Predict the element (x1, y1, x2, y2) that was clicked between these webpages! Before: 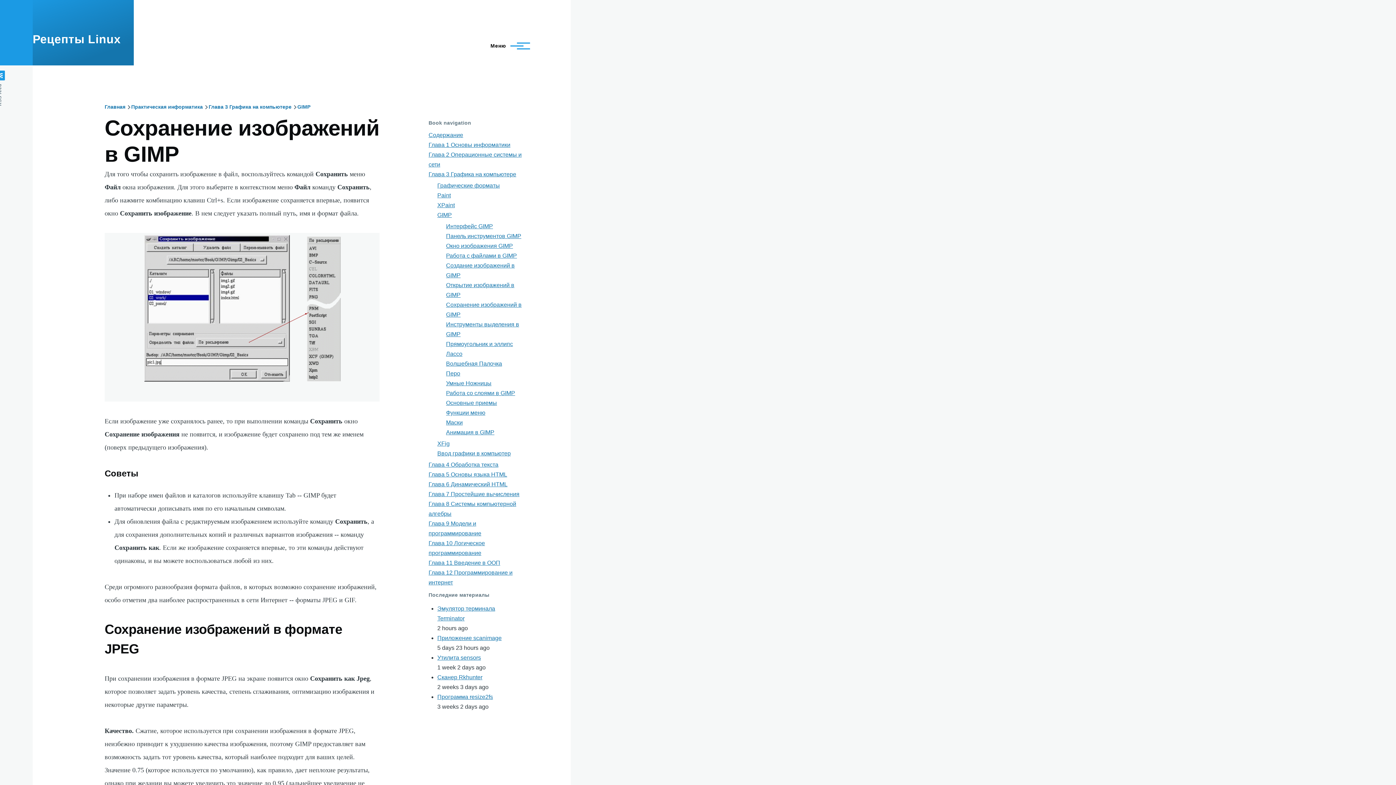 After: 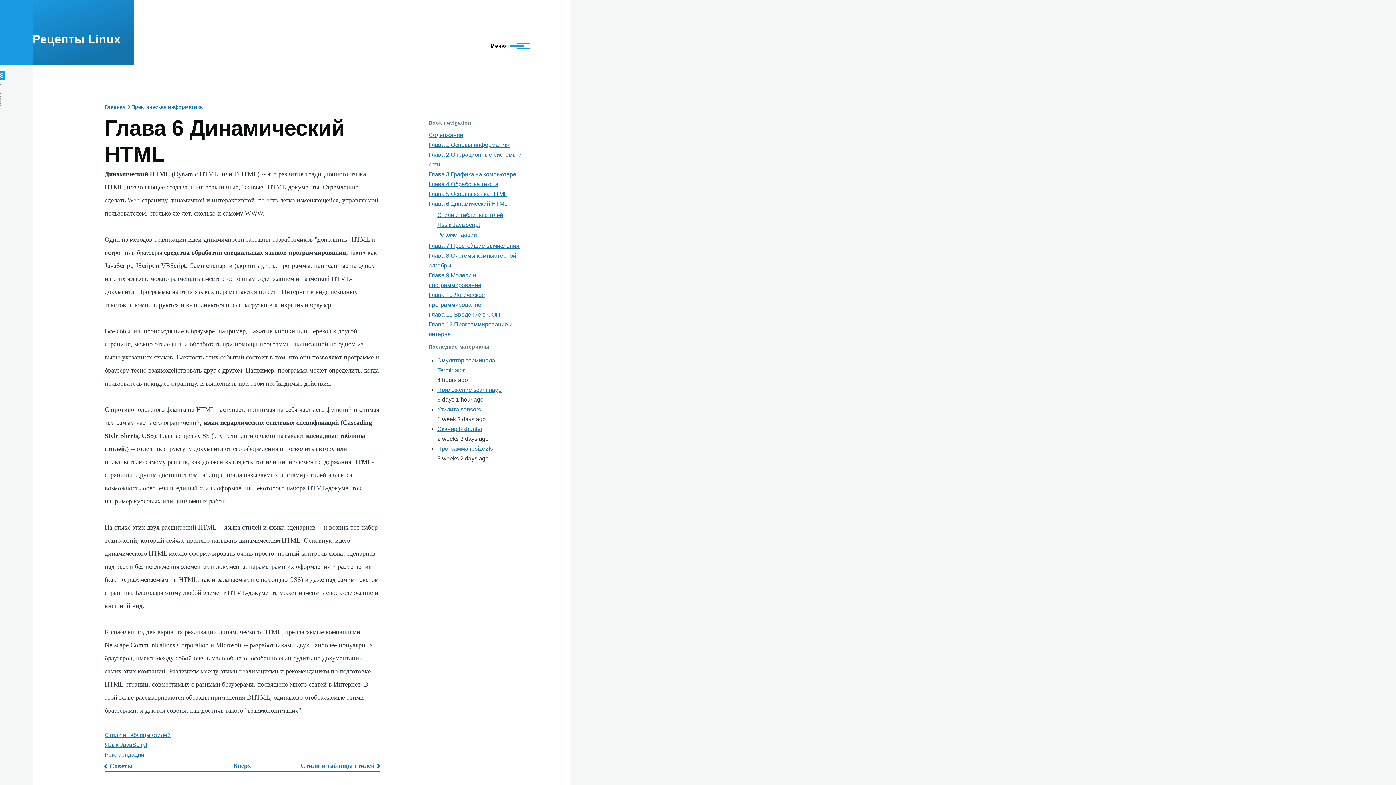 Action: bbox: (428, 481, 507, 487) label: Глава 6 Динамический HTML